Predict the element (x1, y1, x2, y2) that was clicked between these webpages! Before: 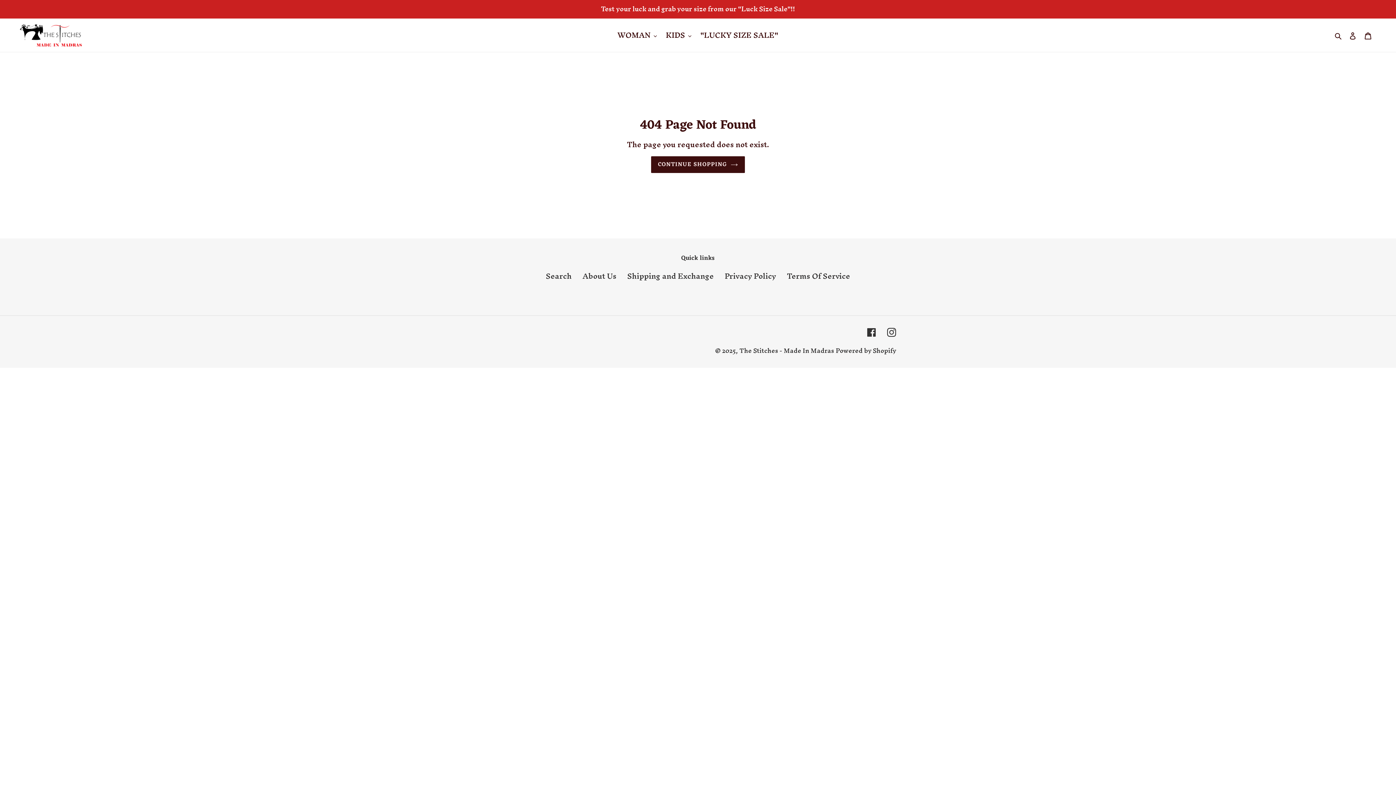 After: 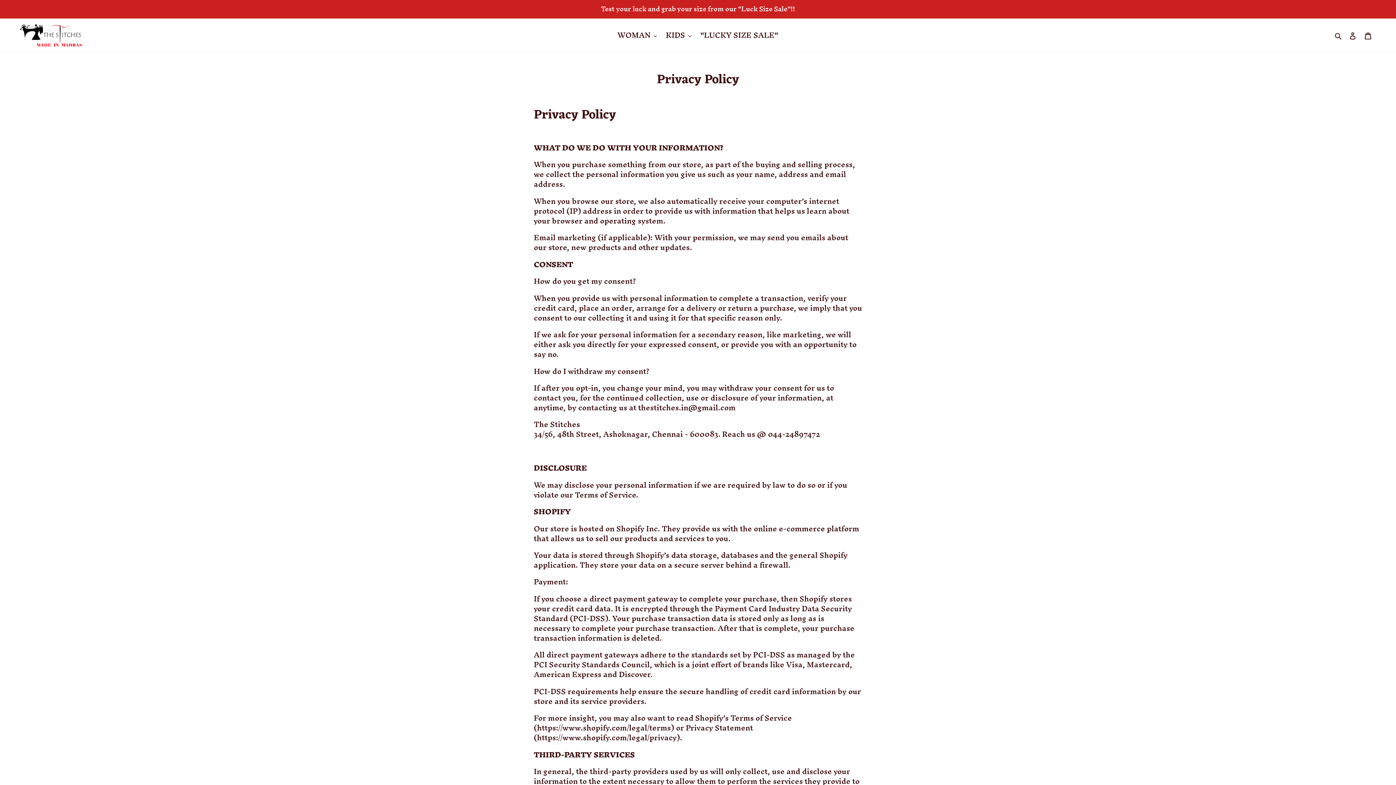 Action: label: Privacy Policy bbox: (724, 267, 776, 284)